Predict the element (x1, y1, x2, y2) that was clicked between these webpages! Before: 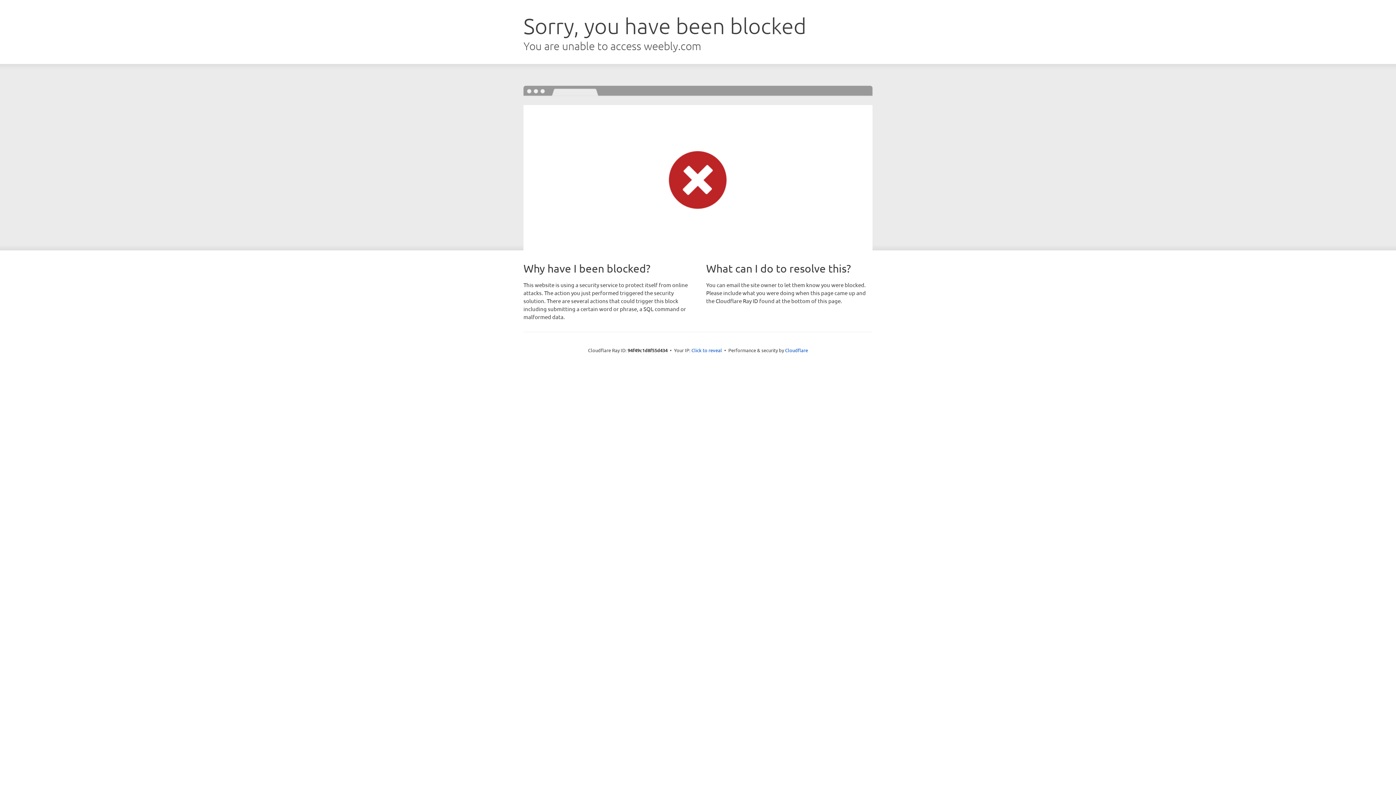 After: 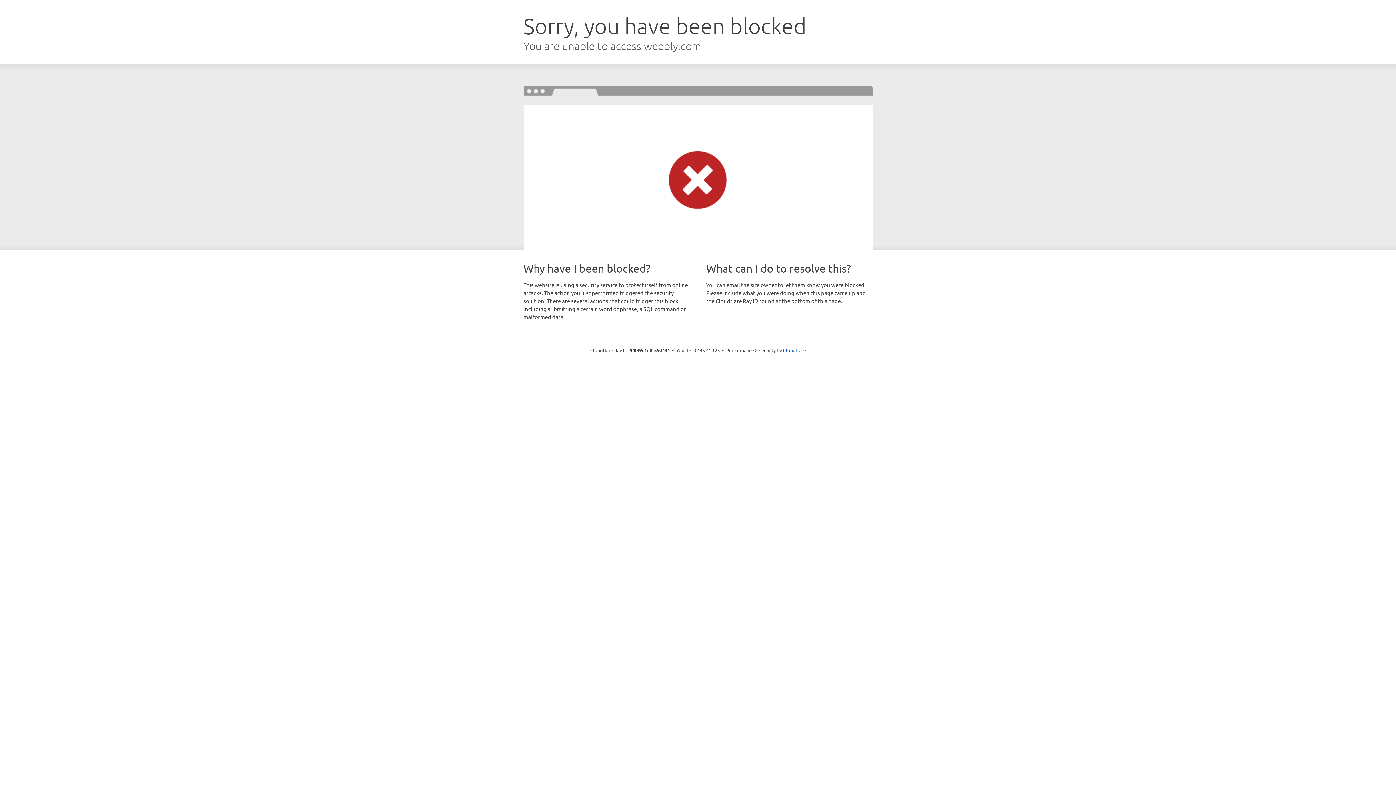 Action: bbox: (691, 346, 722, 353) label: Click to reveal